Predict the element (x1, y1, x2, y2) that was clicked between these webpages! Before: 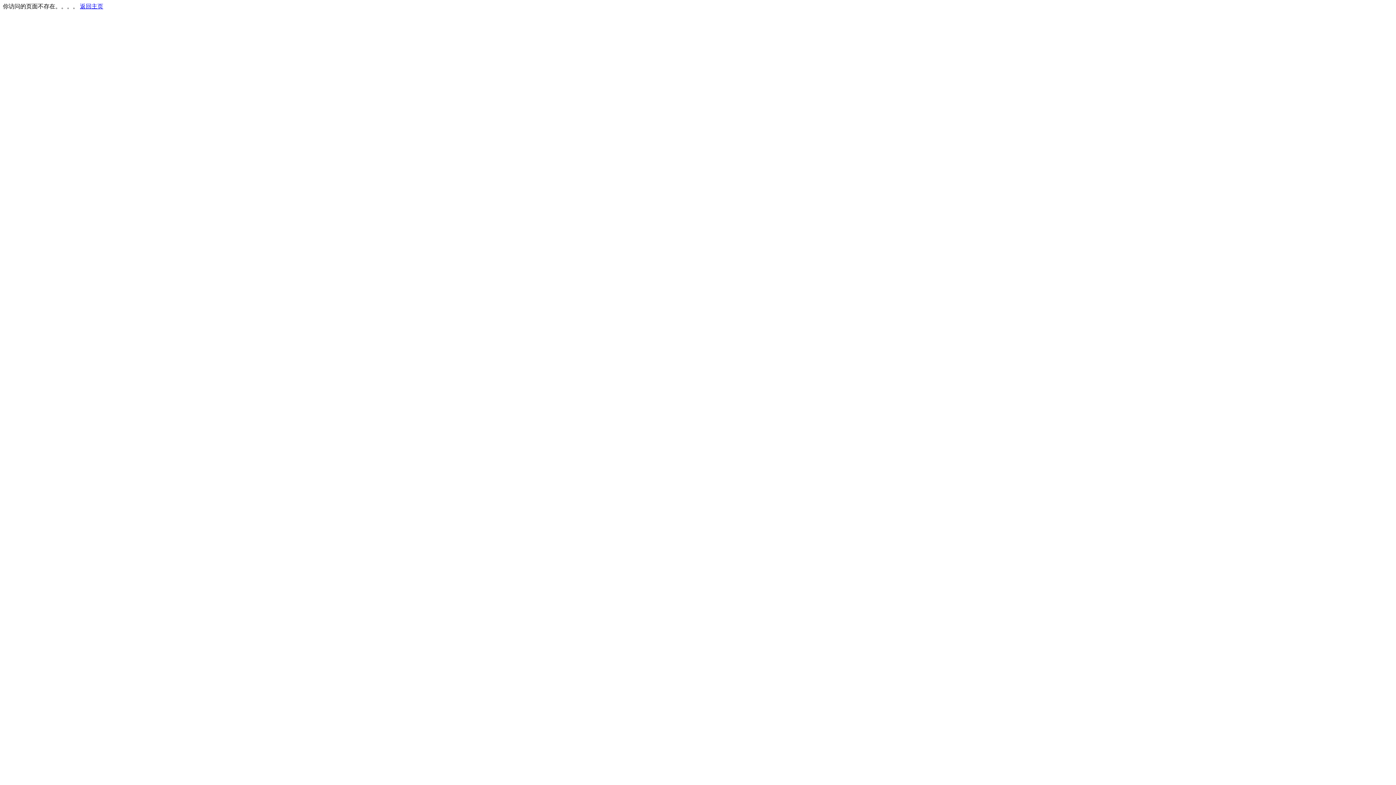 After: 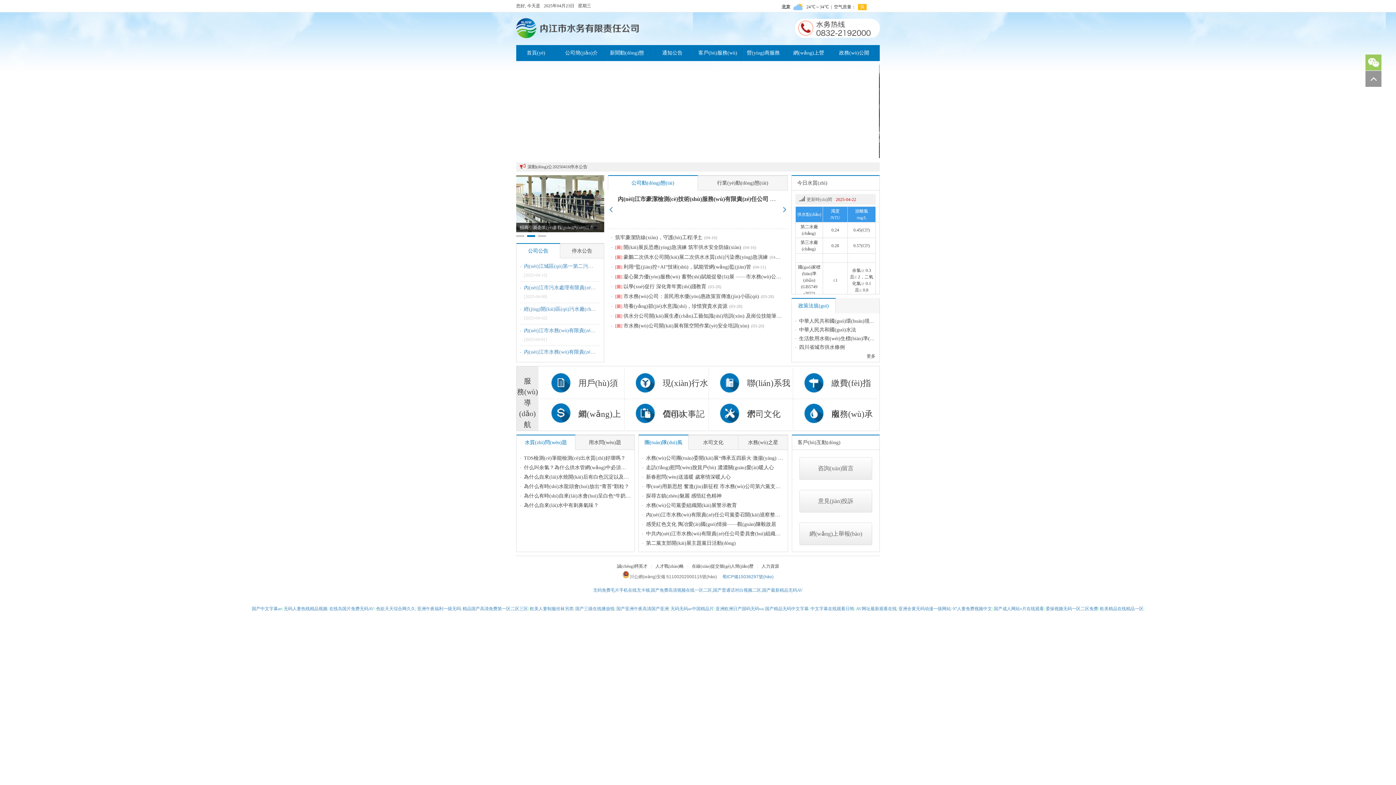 Action: bbox: (80, 3, 103, 9) label: 返回主页